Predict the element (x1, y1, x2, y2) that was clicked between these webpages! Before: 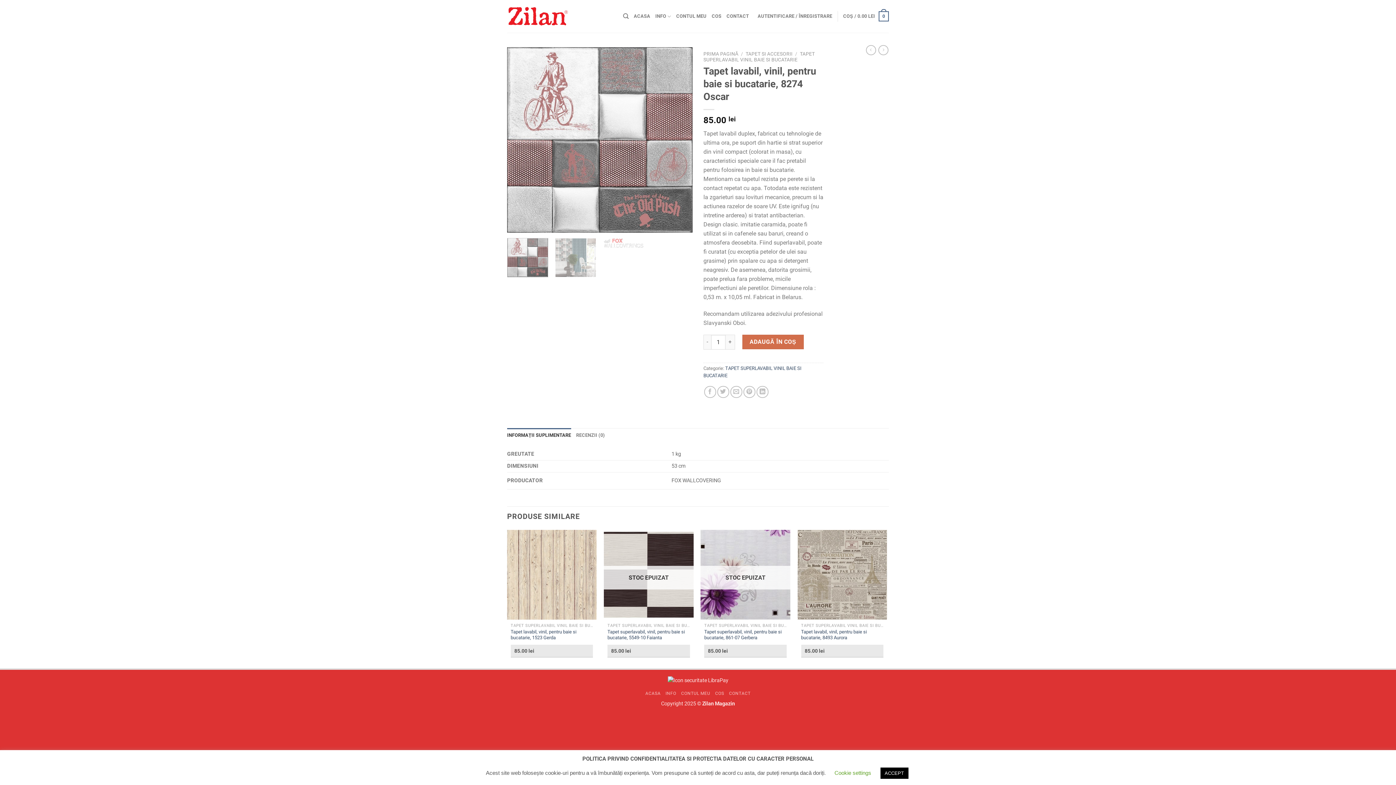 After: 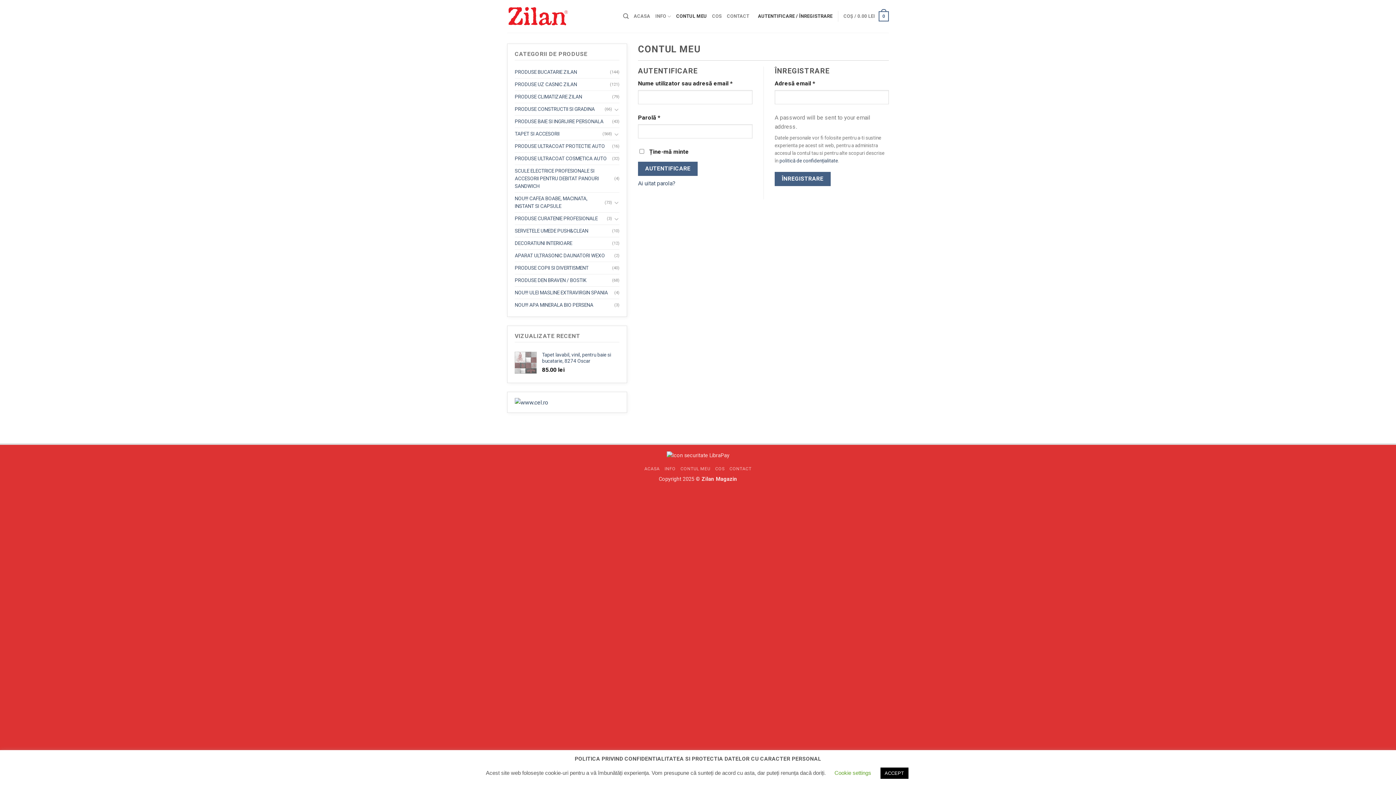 Action: bbox: (681, 691, 710, 696) label: CONTUL MEU